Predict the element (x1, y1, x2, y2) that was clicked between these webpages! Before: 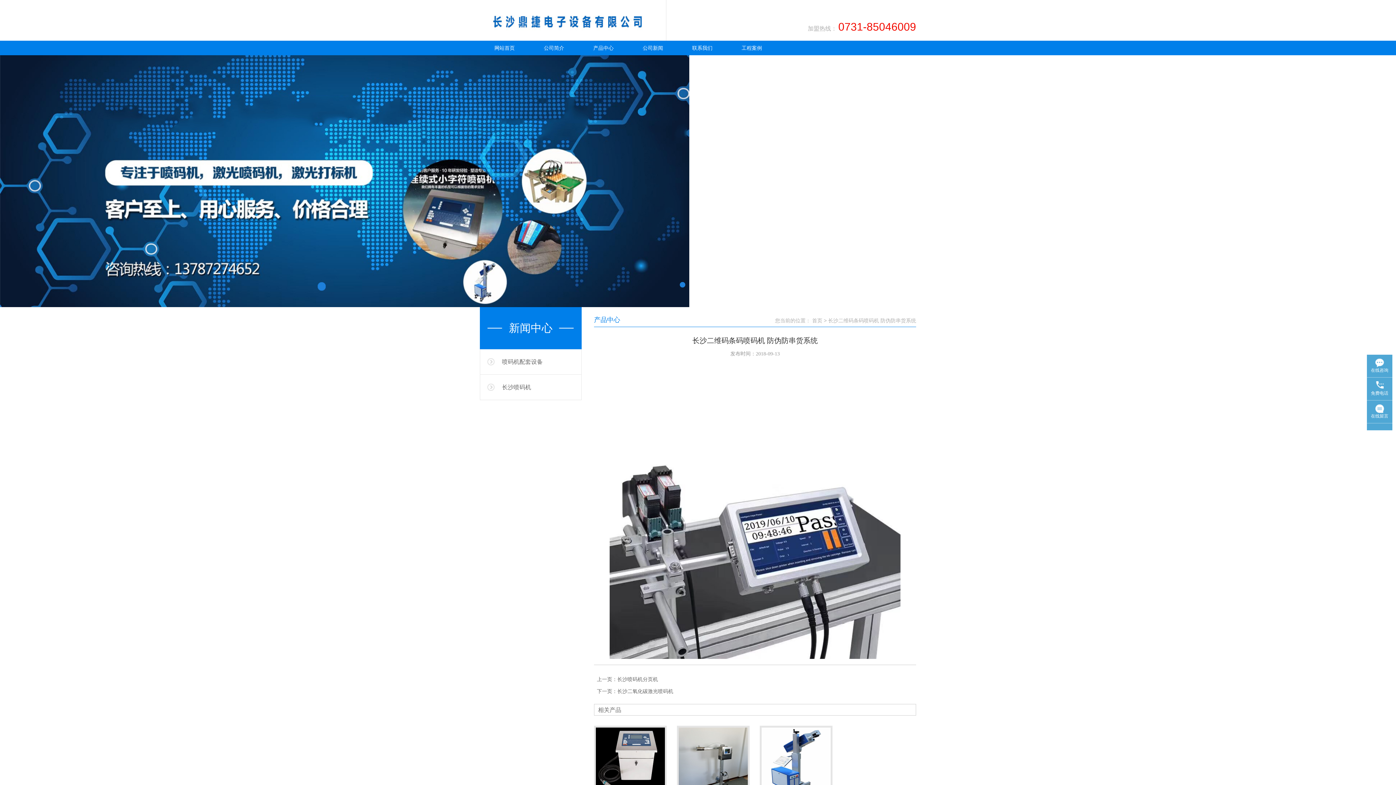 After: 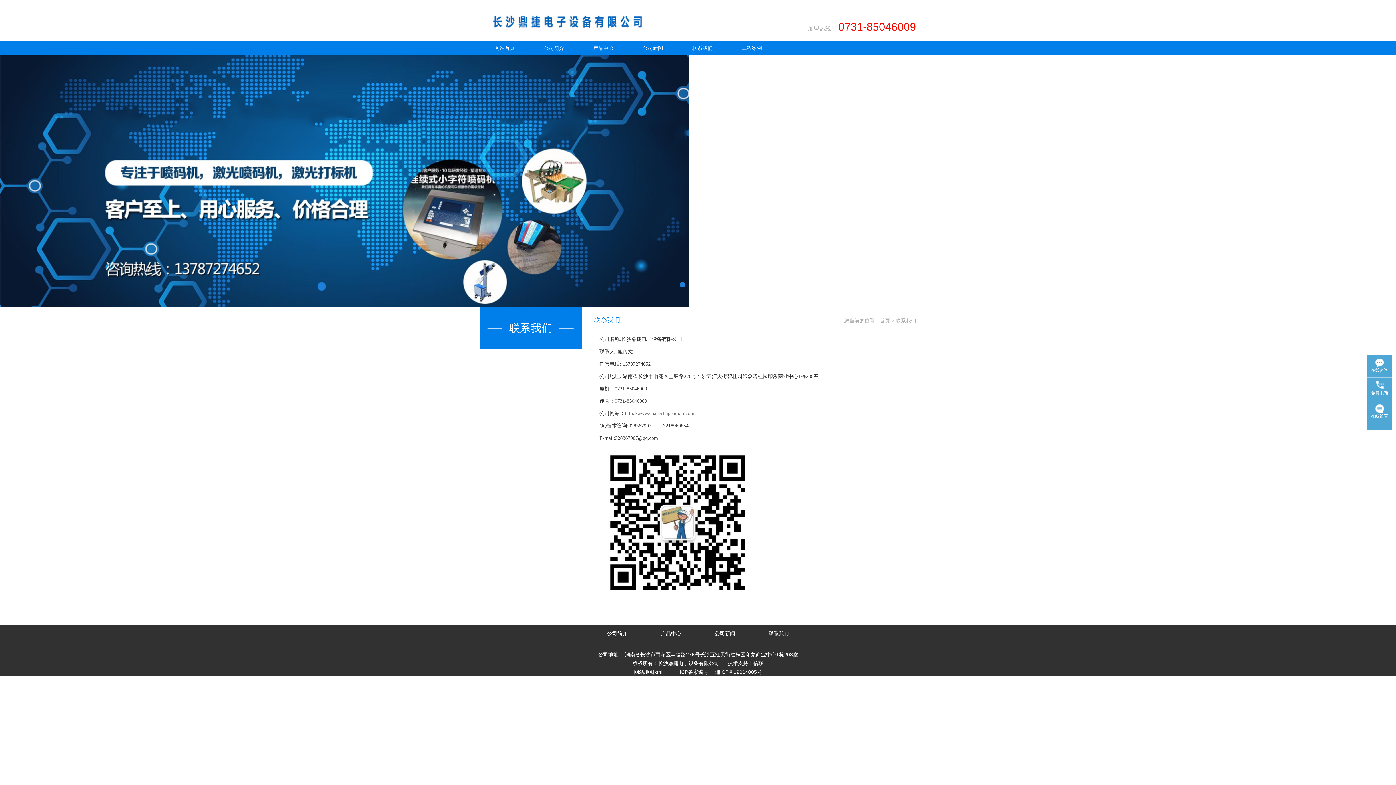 Action: bbox: (677, 40, 727, 55) label: 联系我们